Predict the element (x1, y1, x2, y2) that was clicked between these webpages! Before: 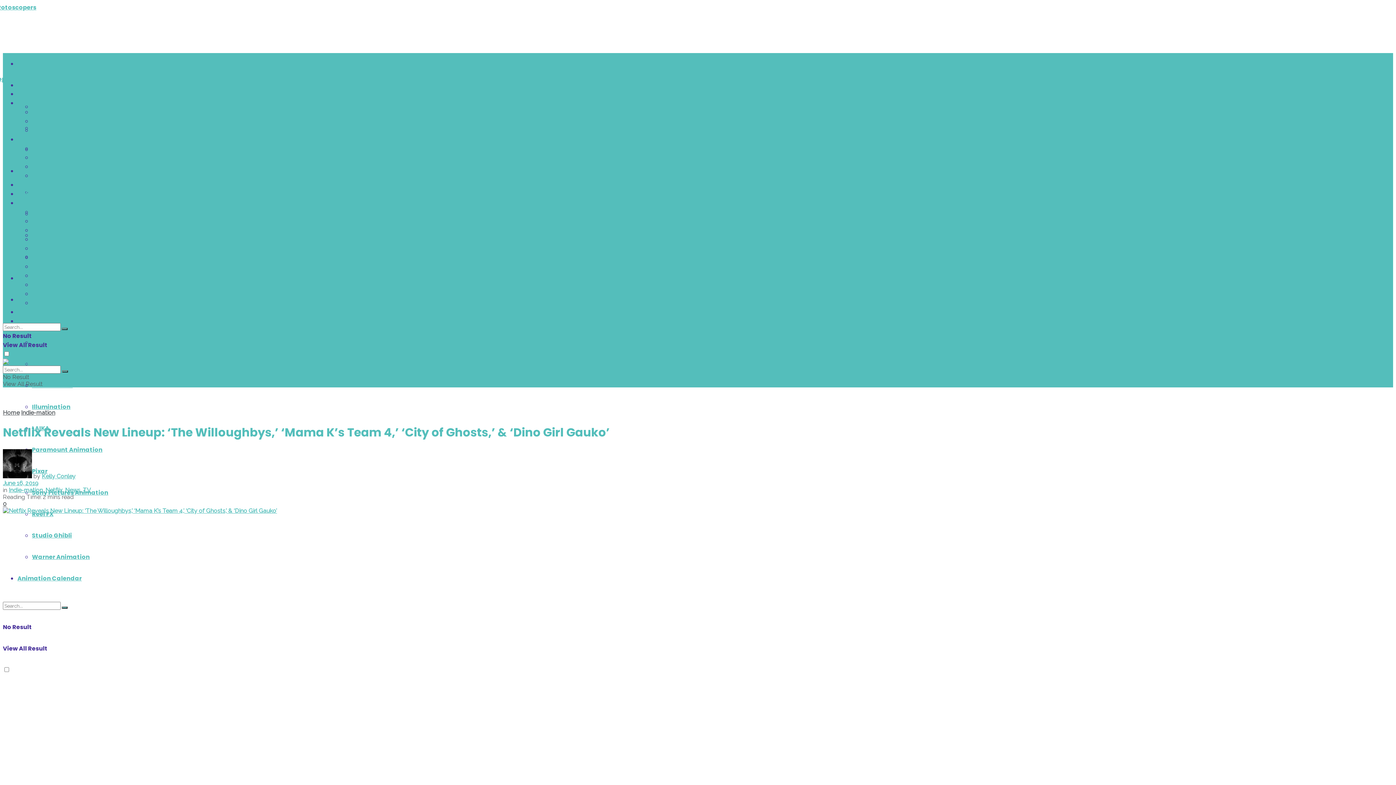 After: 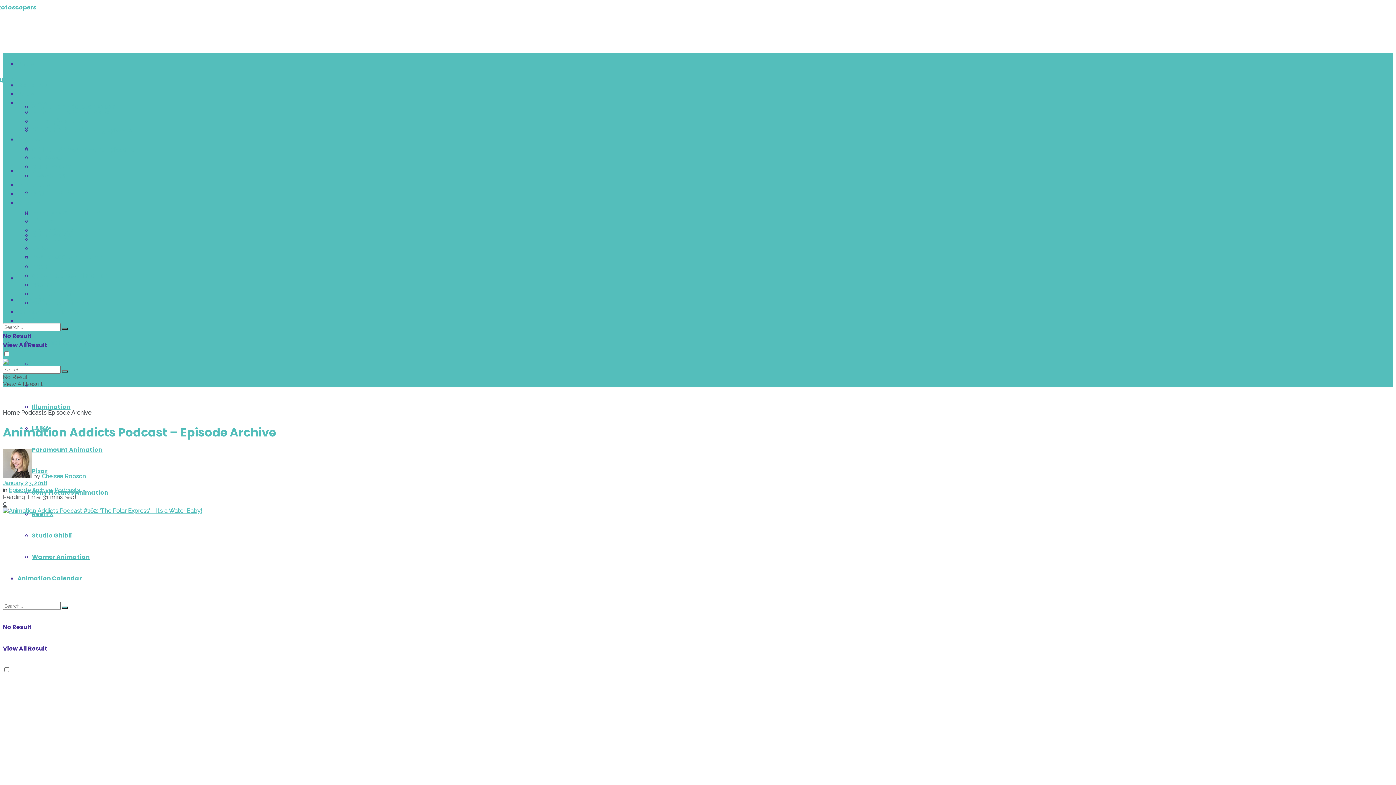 Action: label: Every Episode Ever bbox: (32, 117, 88, 125)